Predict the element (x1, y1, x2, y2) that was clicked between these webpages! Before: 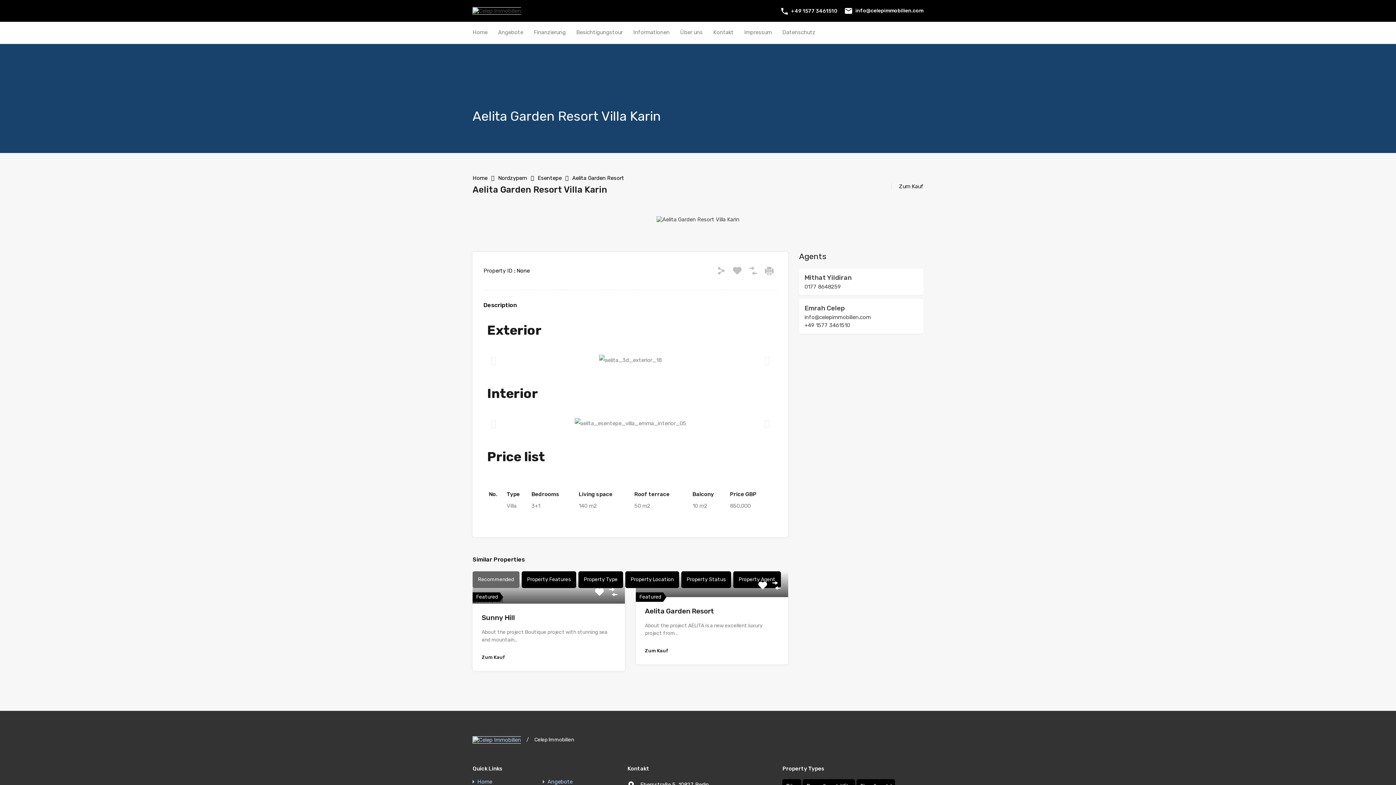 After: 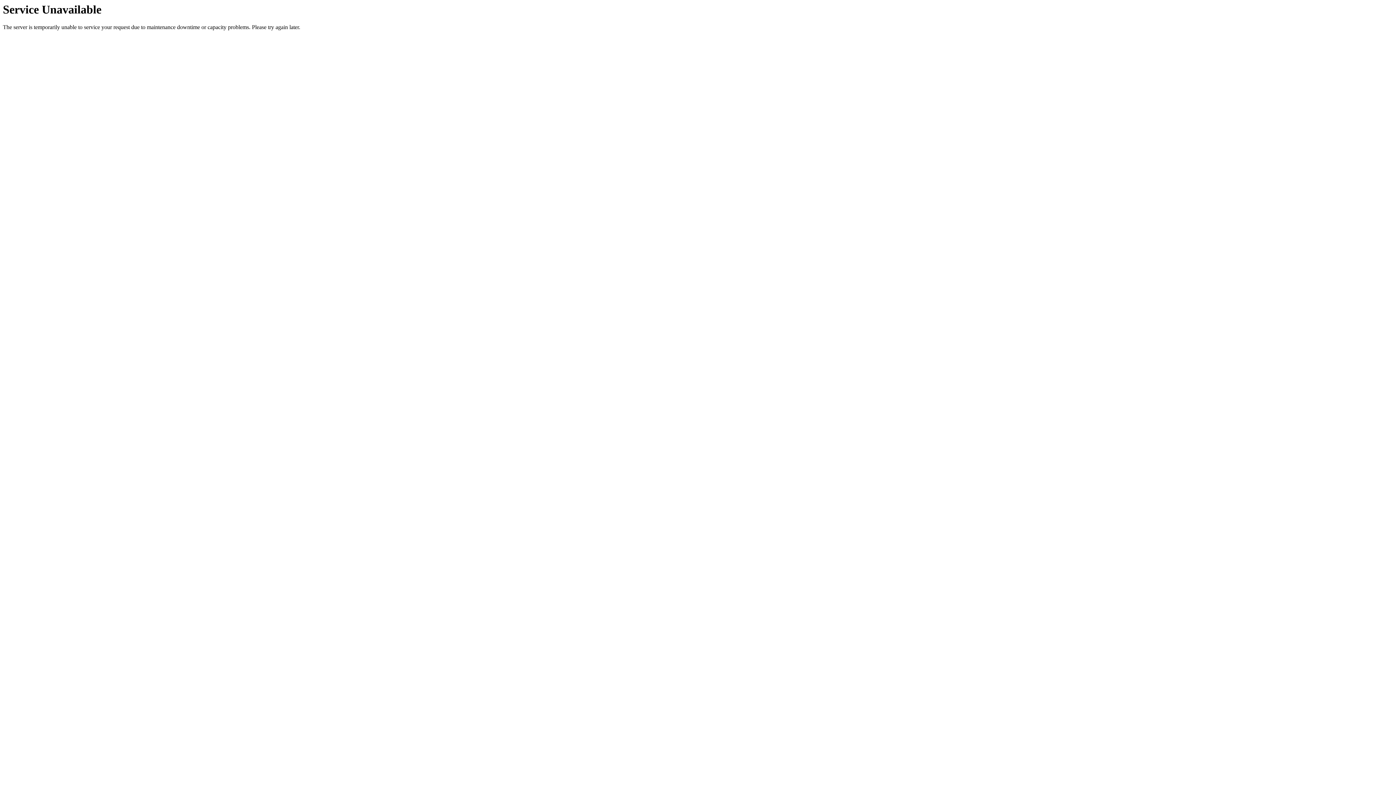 Action: bbox: (498, 174, 527, 181) label: Nordzypern